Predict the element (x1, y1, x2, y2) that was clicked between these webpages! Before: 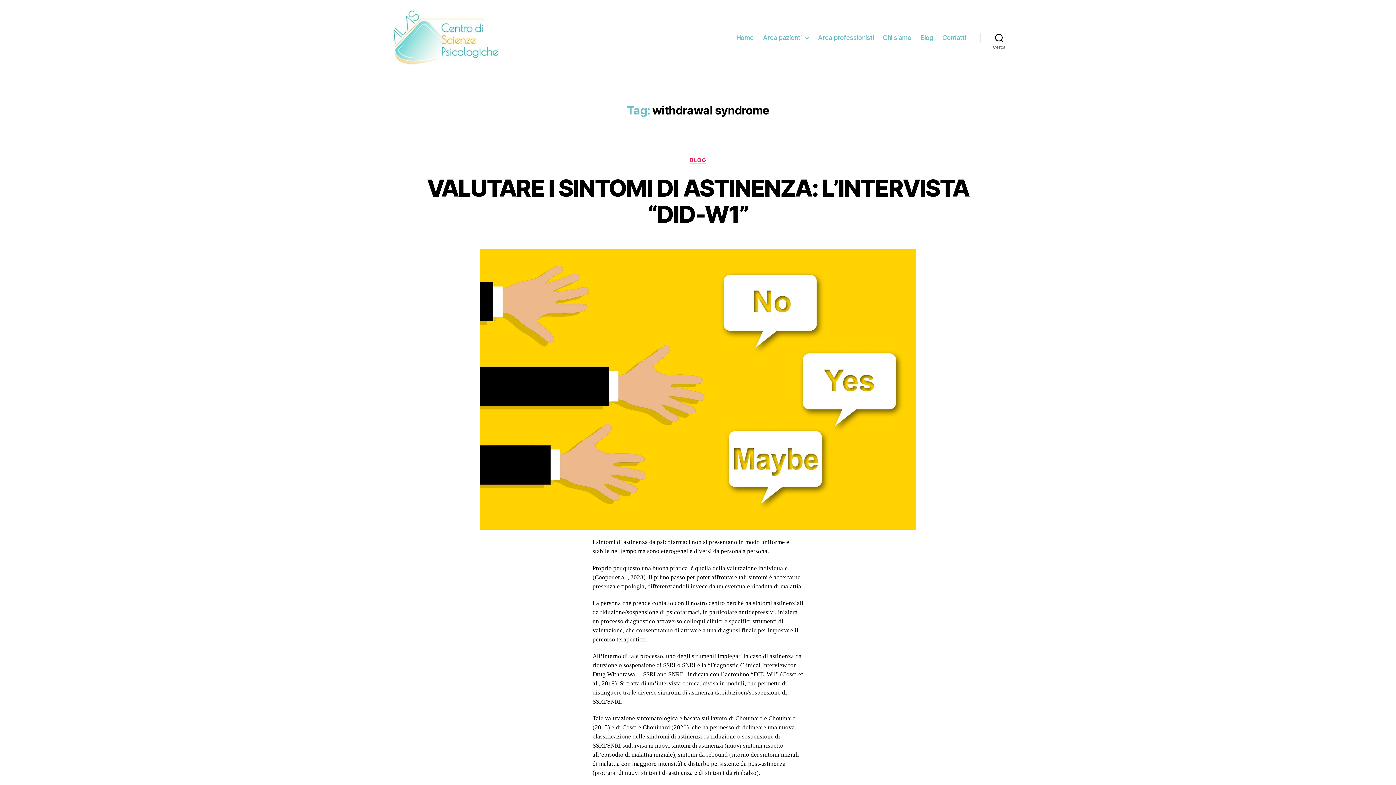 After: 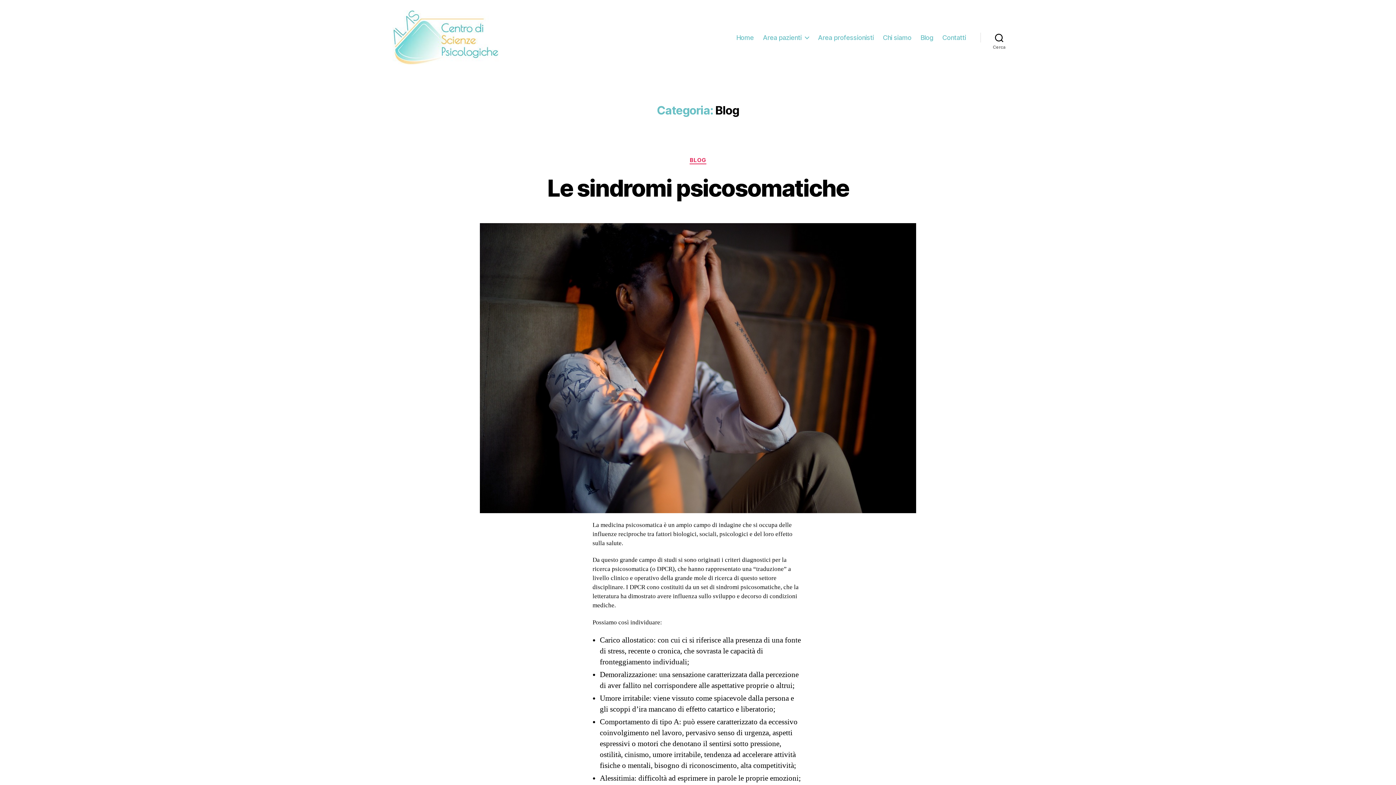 Action: bbox: (689, 157, 706, 164) label: BLOG